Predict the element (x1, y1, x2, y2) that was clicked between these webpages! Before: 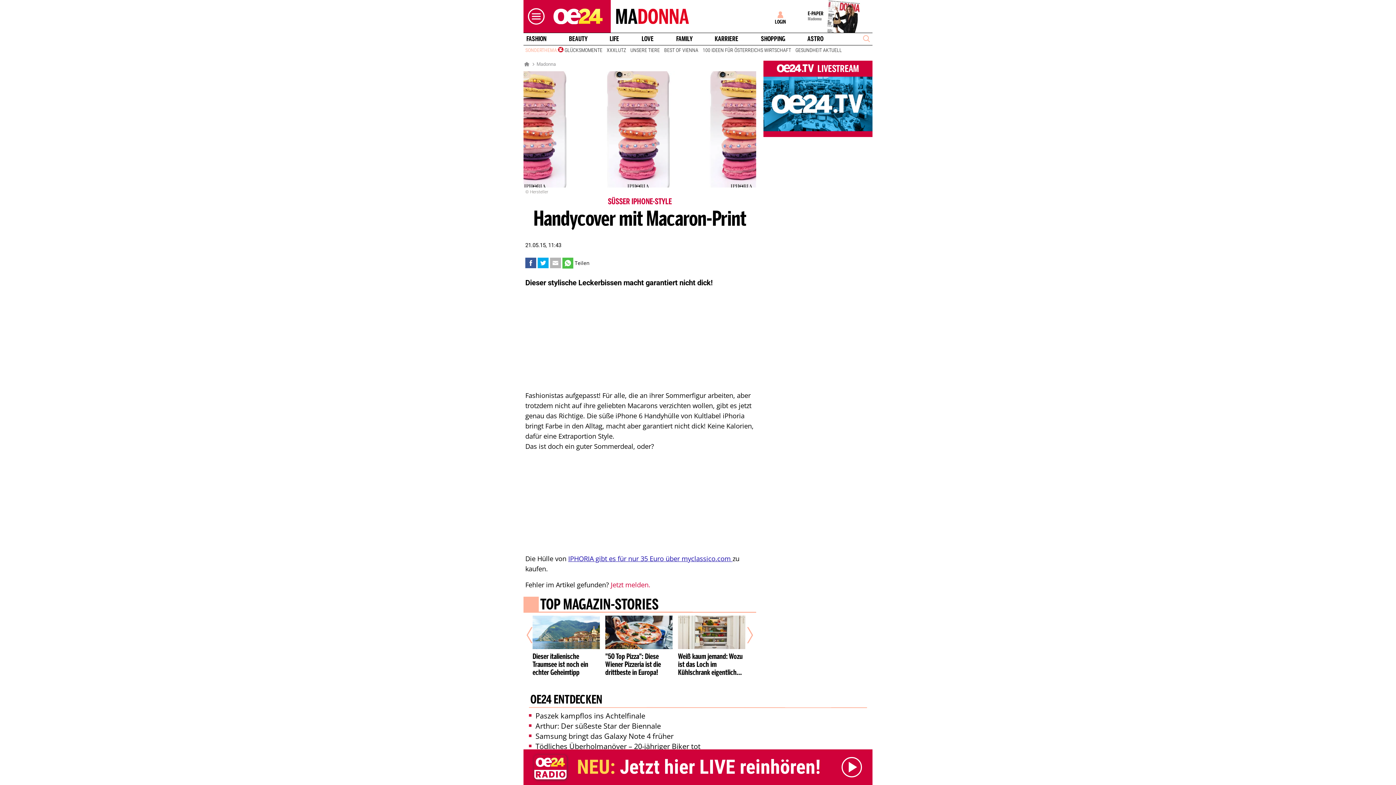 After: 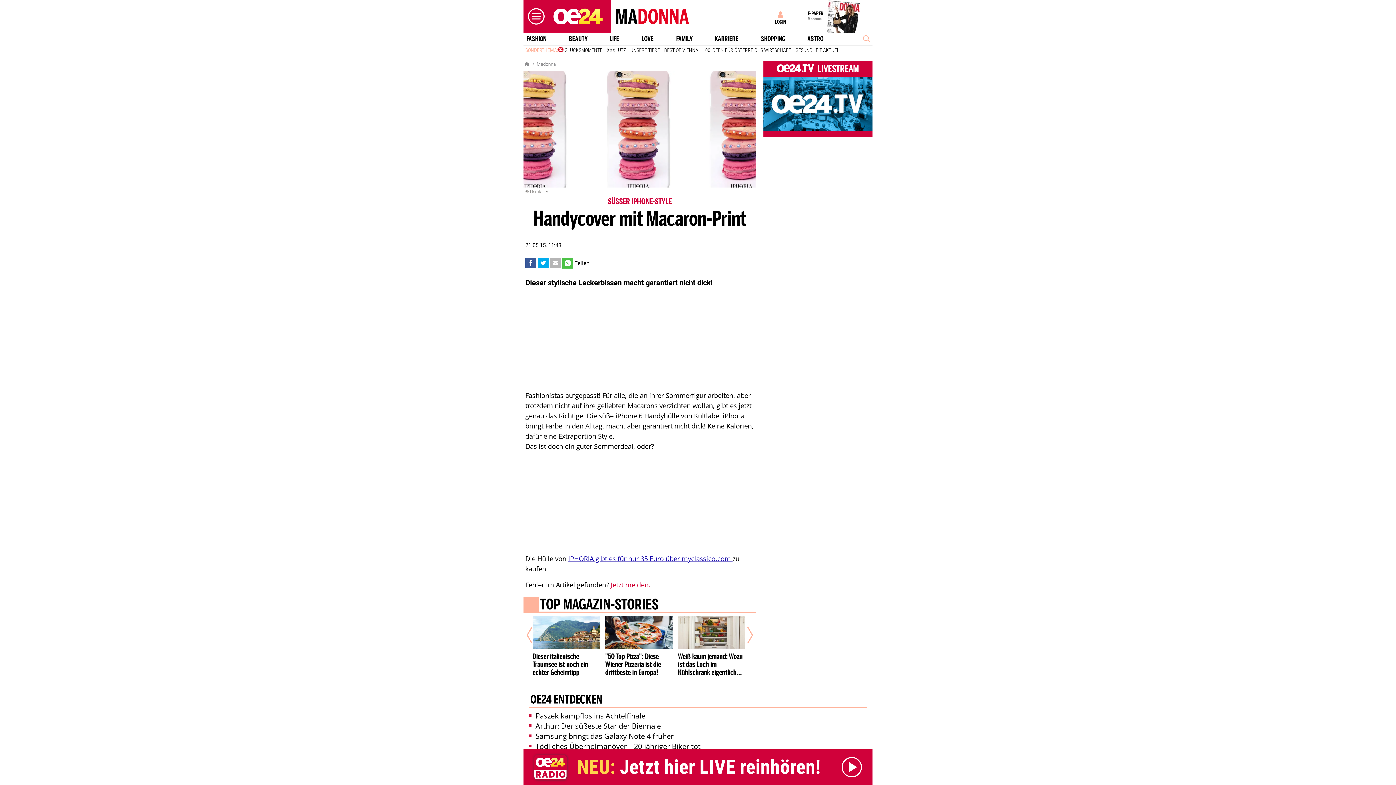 Action: bbox: (562, 257, 573, 268)